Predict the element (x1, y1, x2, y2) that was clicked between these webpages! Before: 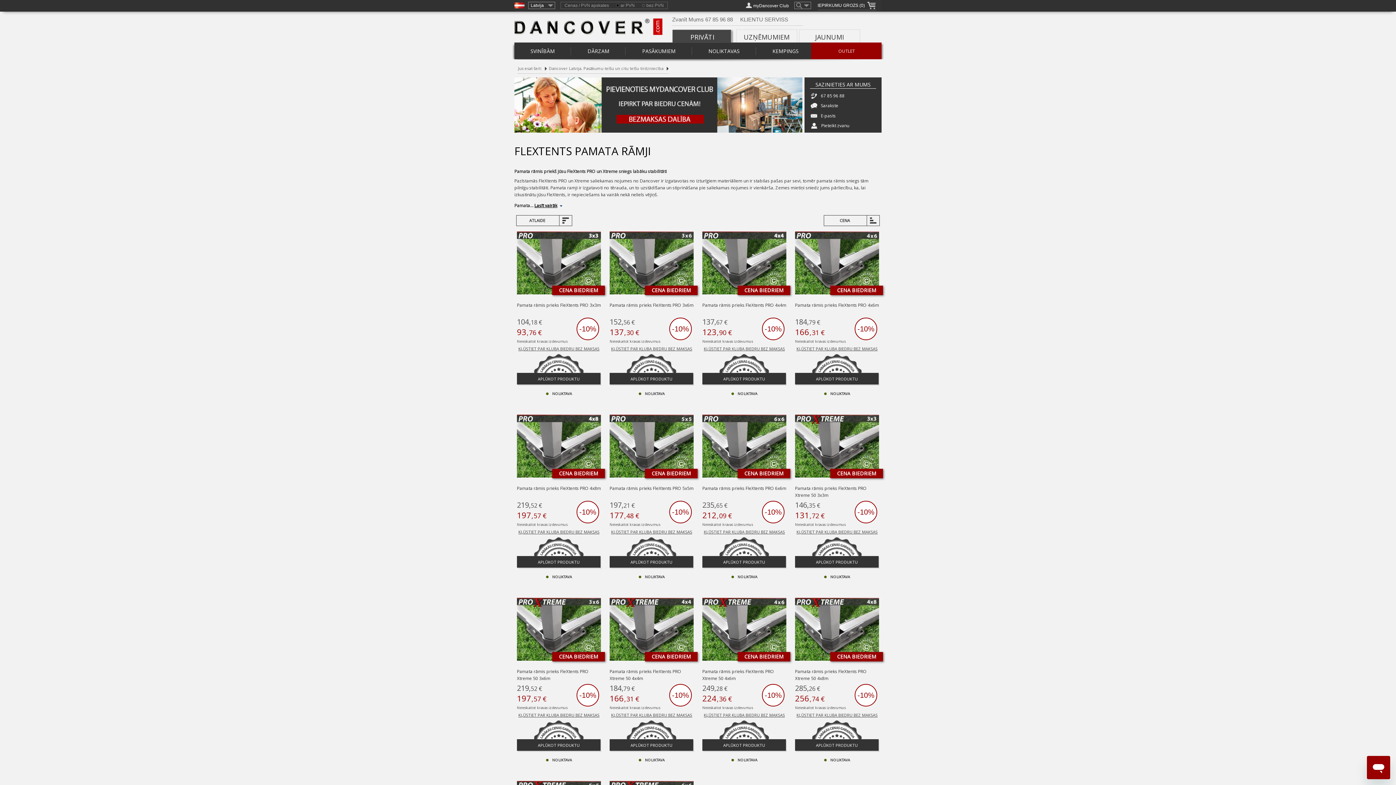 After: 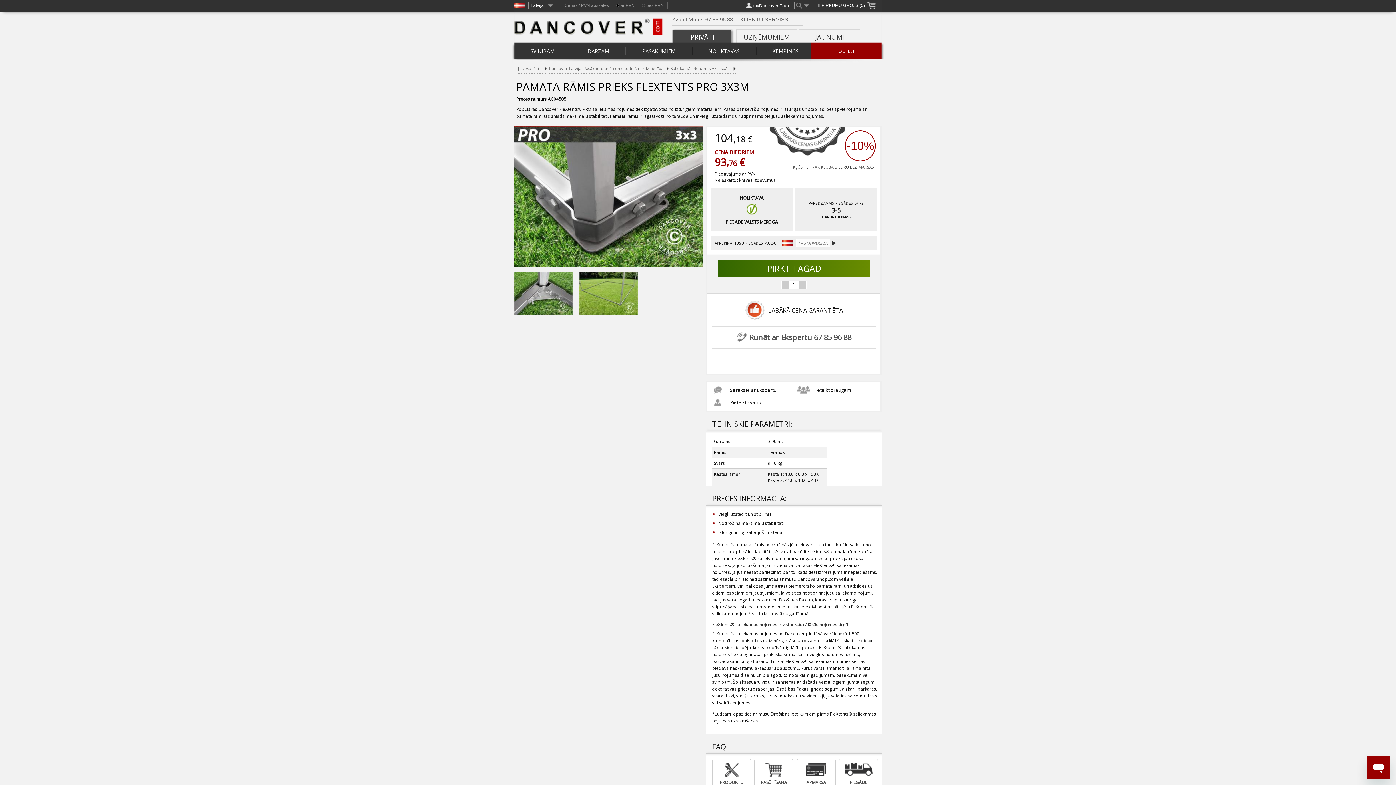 Action: label: APLŪKOT PRODUKTU bbox: (517, 373, 600, 384)